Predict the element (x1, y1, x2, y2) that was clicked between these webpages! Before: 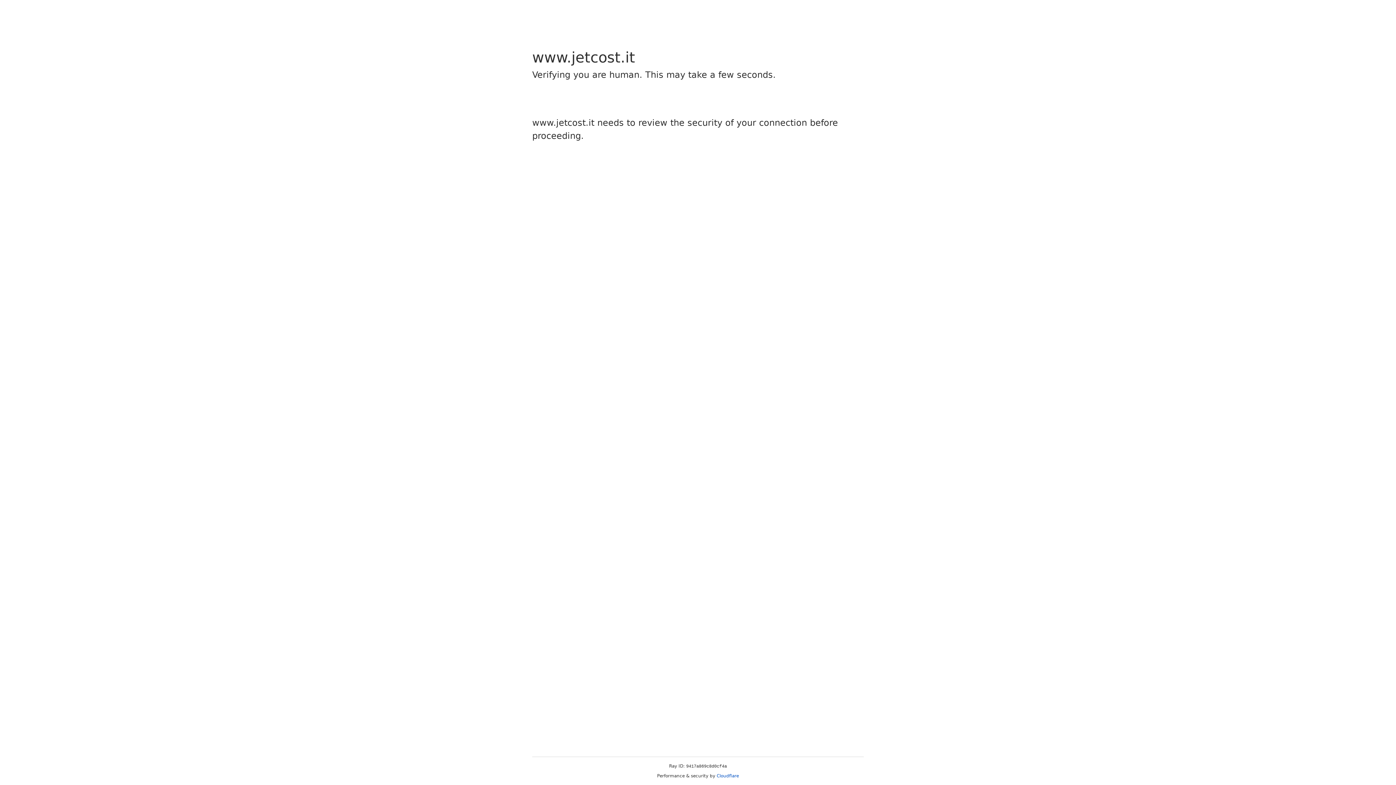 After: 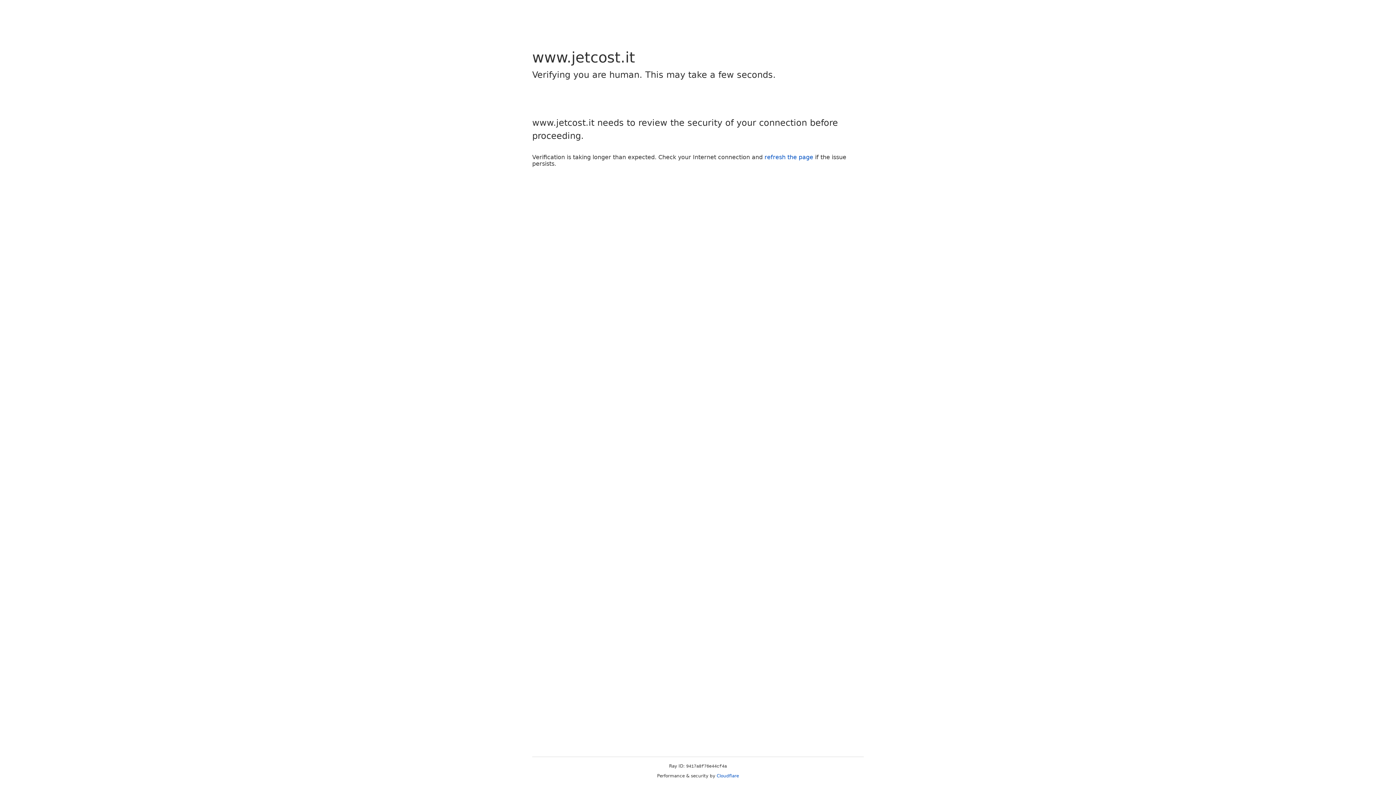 Action: bbox: (716, 773, 739, 778) label: Cloudflare